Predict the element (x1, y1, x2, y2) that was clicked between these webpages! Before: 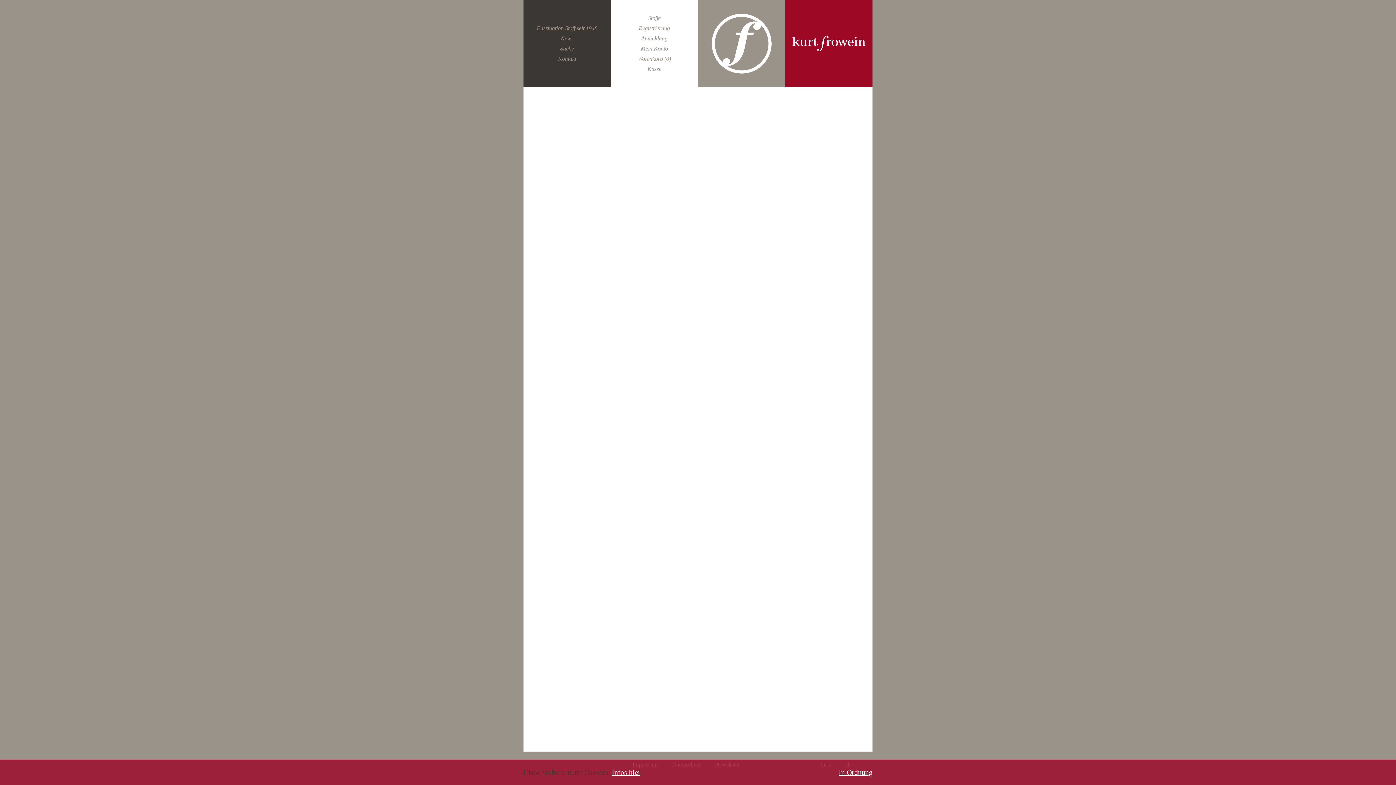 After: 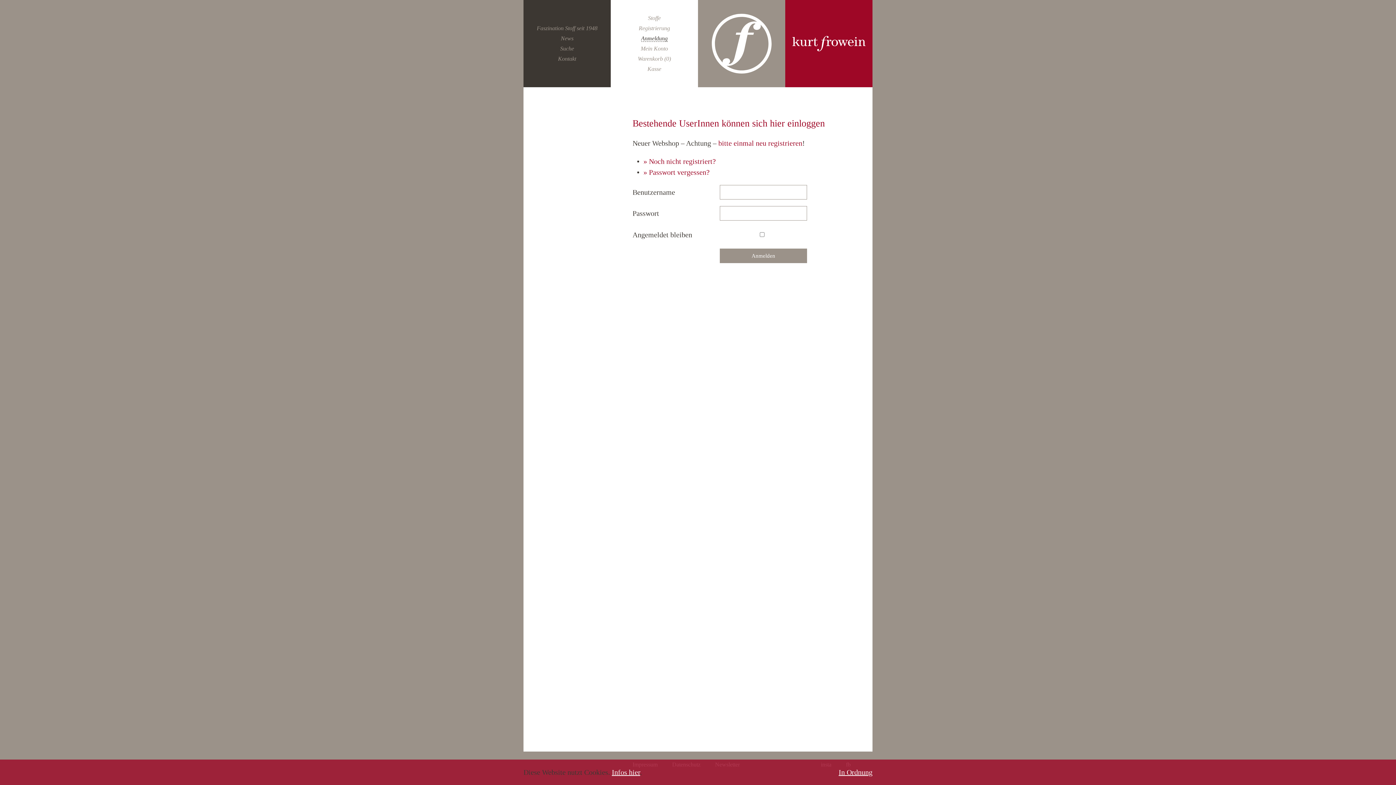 Action: label: Anmeldung bbox: (641, 35, 667, 41)